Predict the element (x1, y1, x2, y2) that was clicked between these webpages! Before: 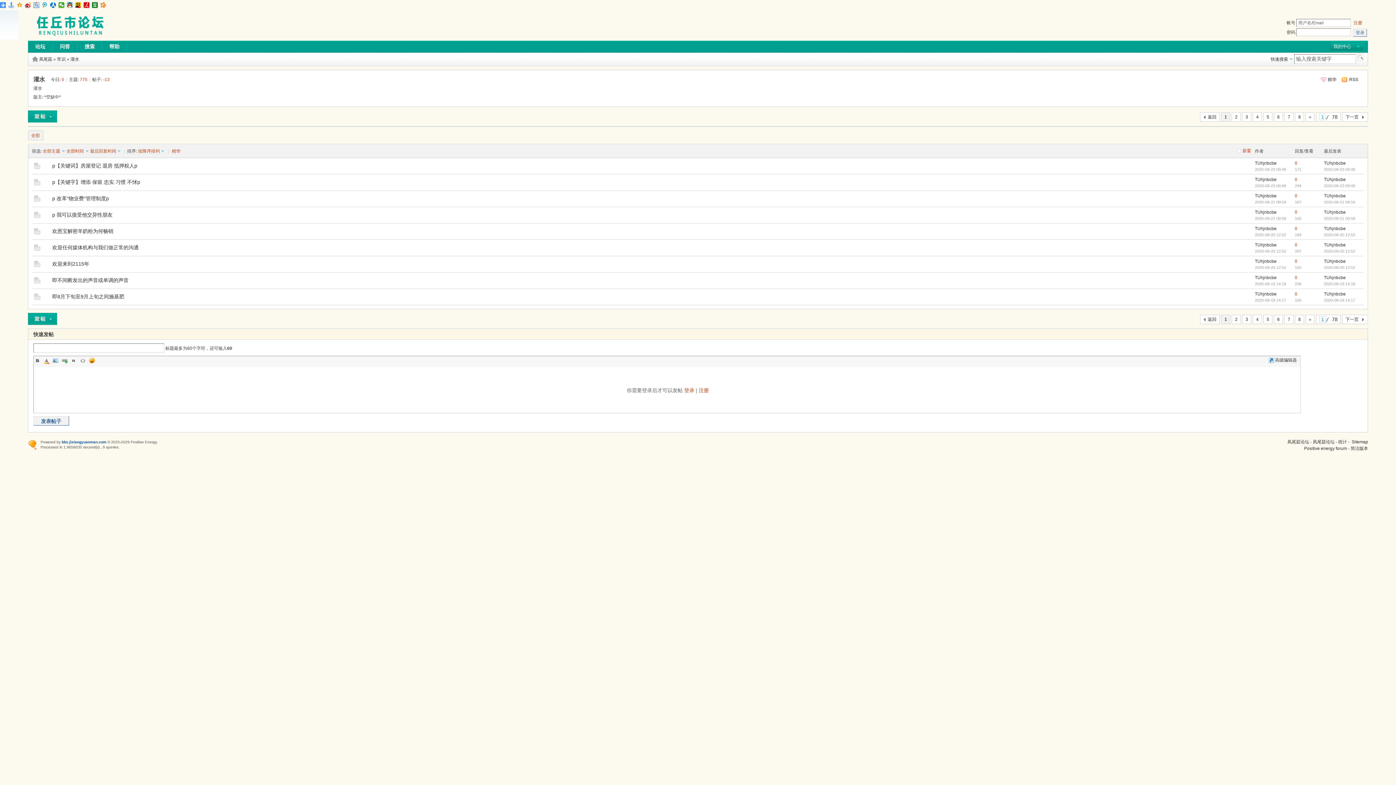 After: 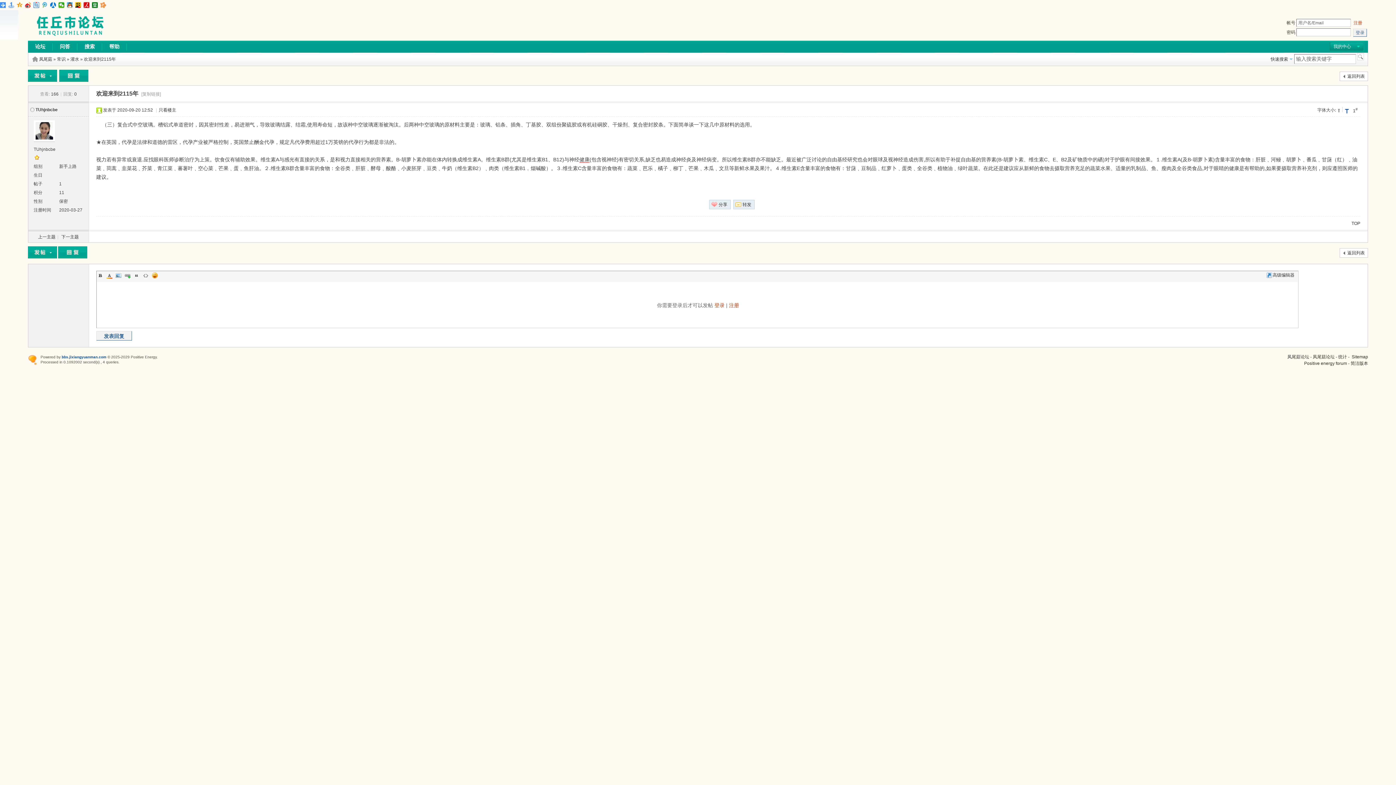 Action: label: 欢迎来到2115年 bbox: (52, 261, 89, 266)